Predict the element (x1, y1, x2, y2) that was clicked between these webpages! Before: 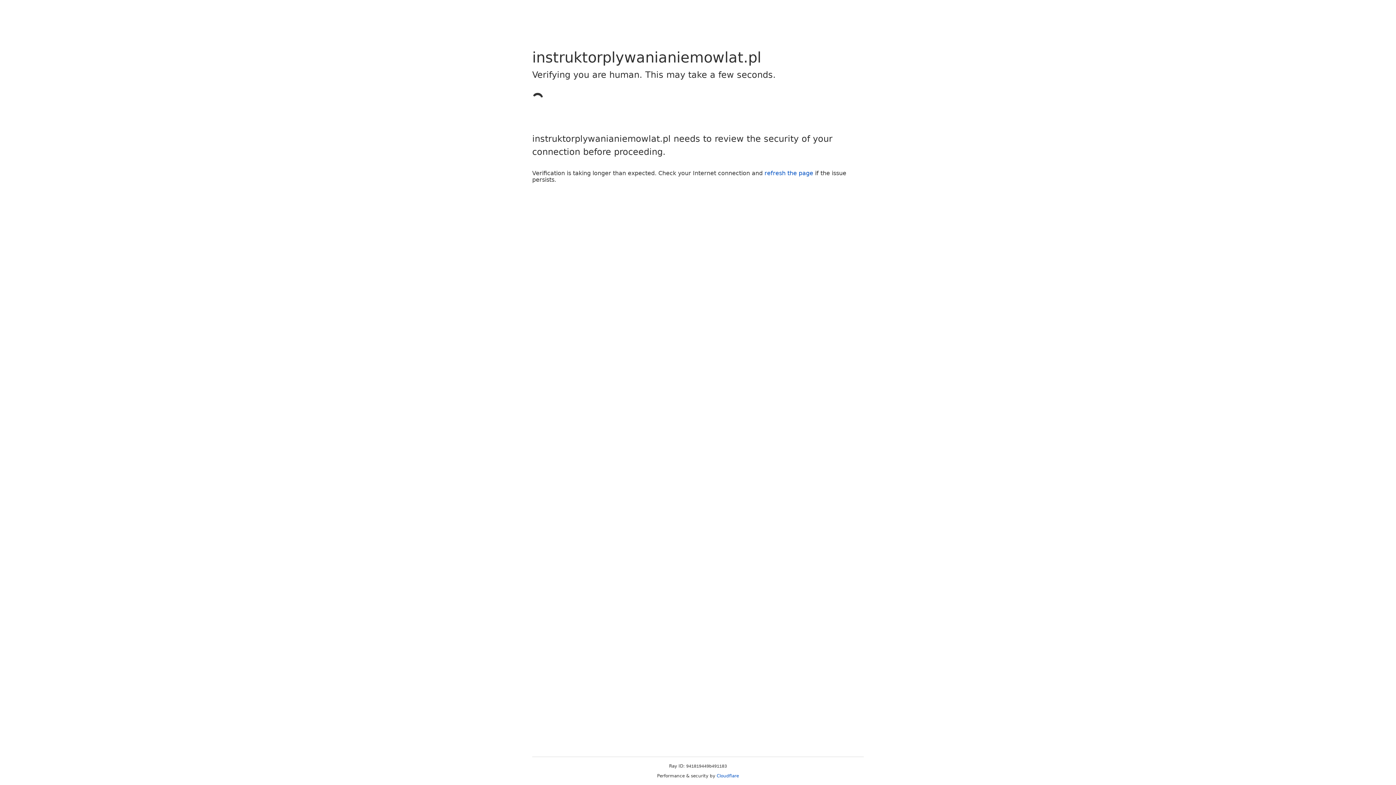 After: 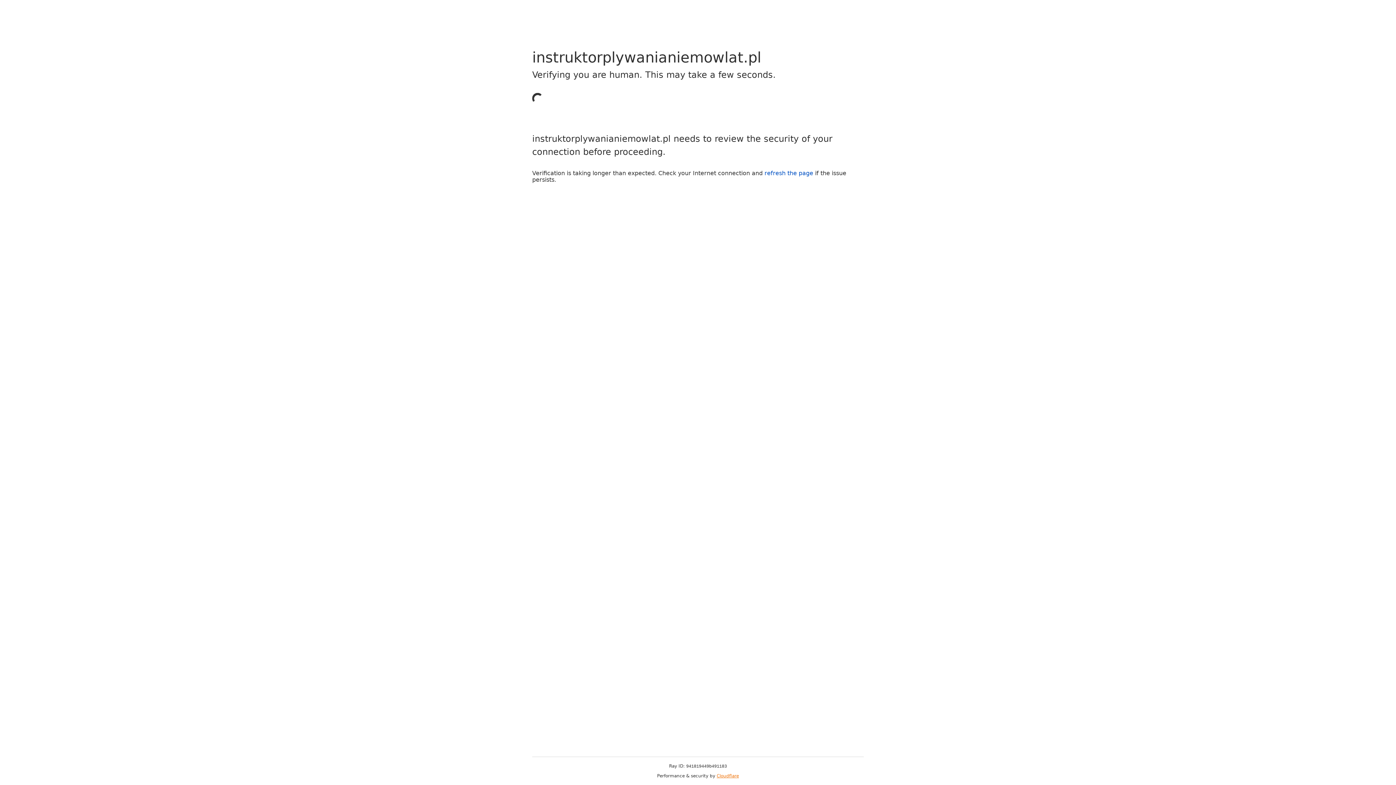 Action: label: Cloudflare bbox: (716, 773, 739, 778)